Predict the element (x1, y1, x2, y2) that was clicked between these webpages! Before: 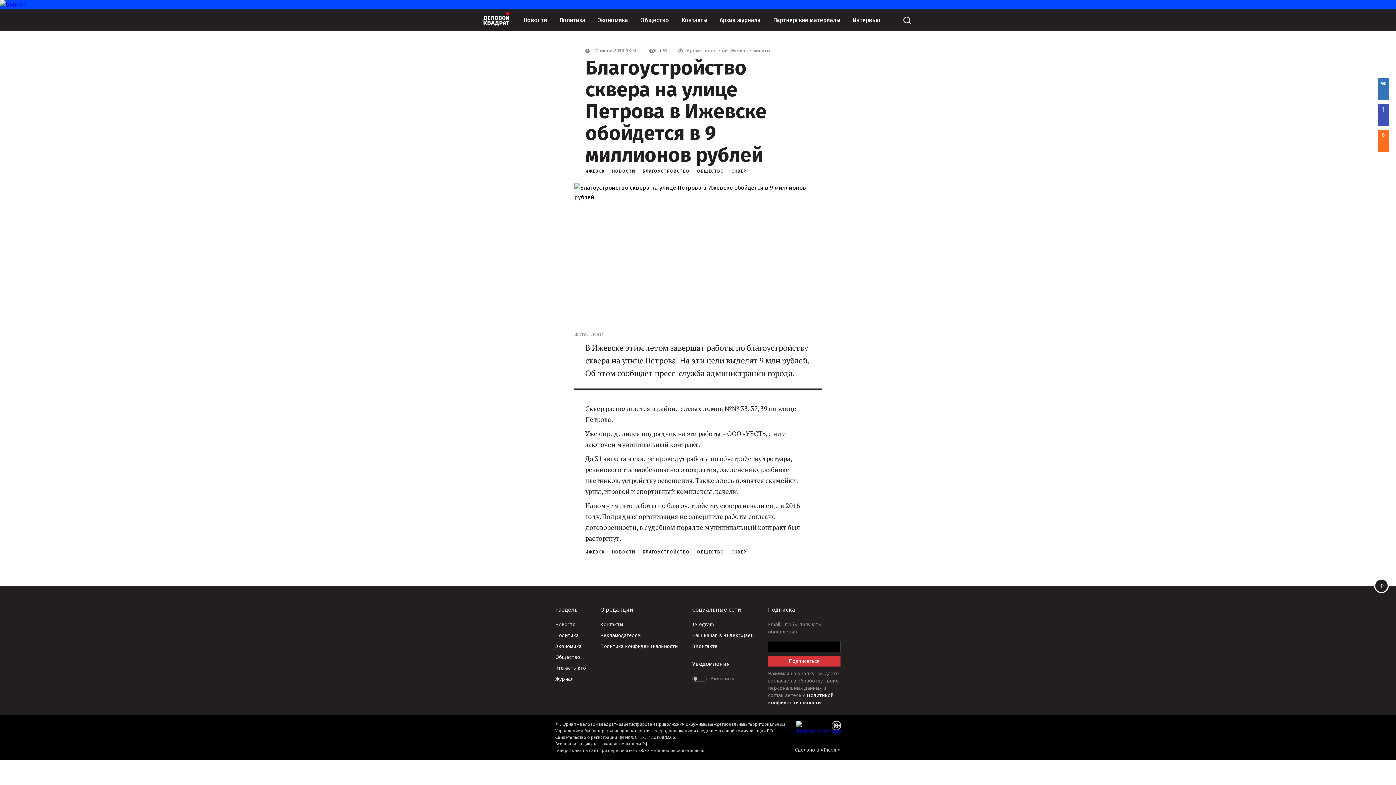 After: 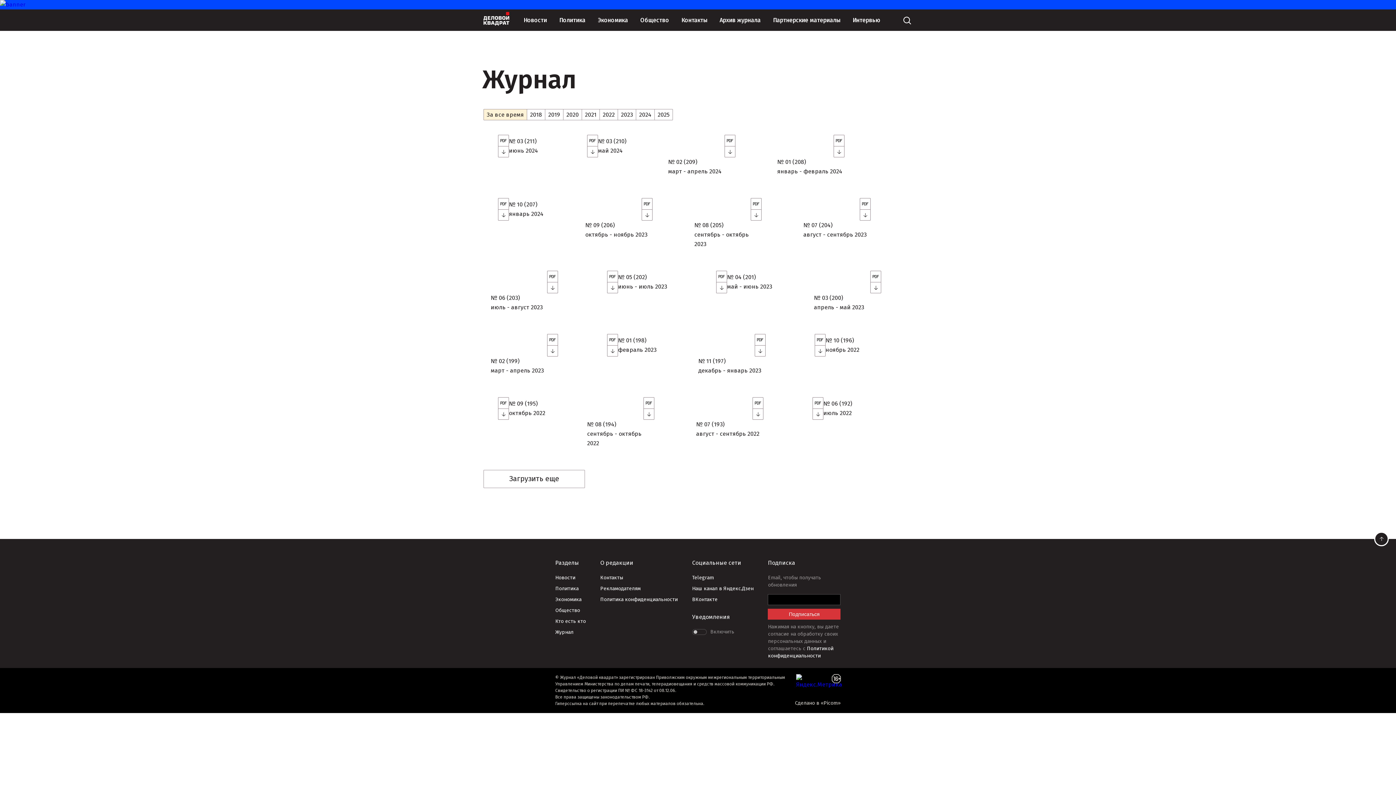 Action: bbox: (555, 676, 586, 683) label: Журнал